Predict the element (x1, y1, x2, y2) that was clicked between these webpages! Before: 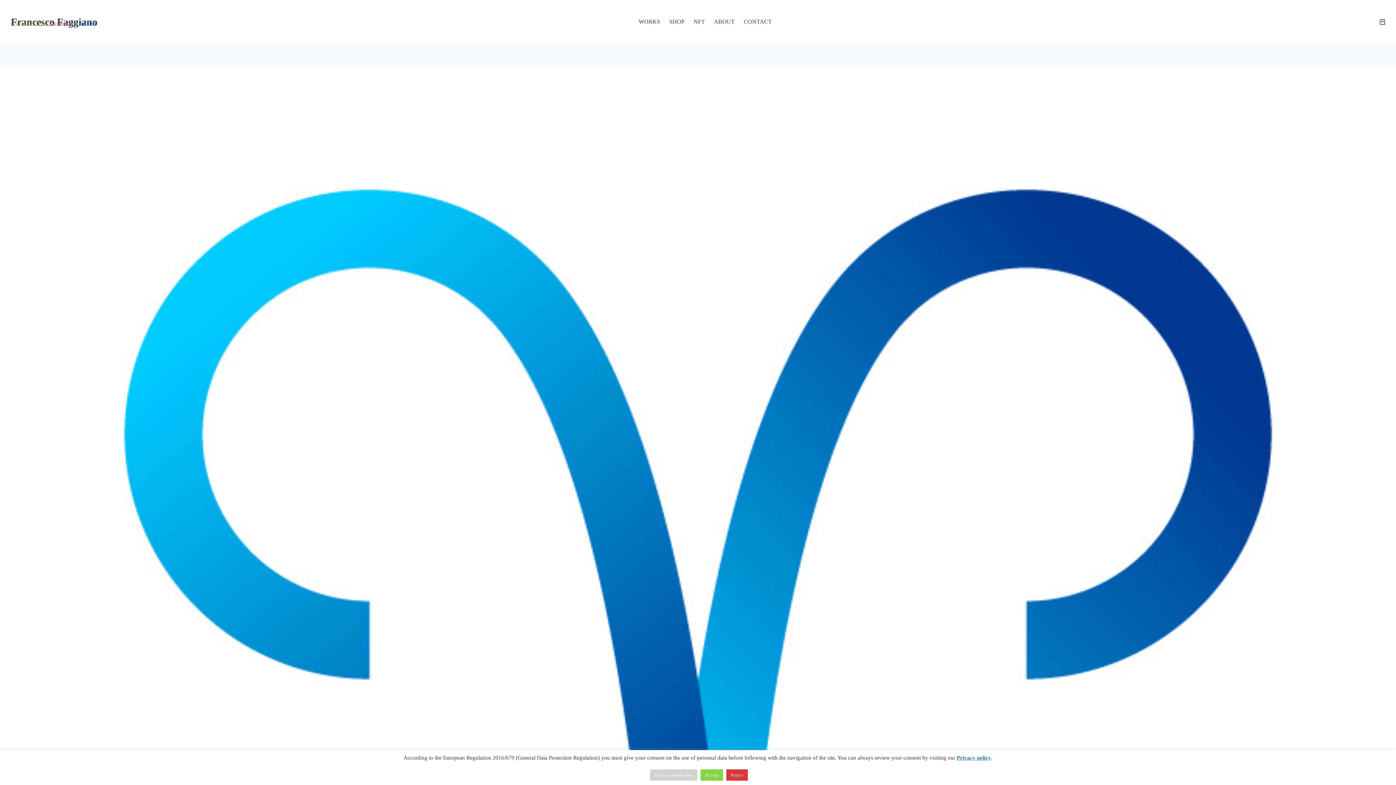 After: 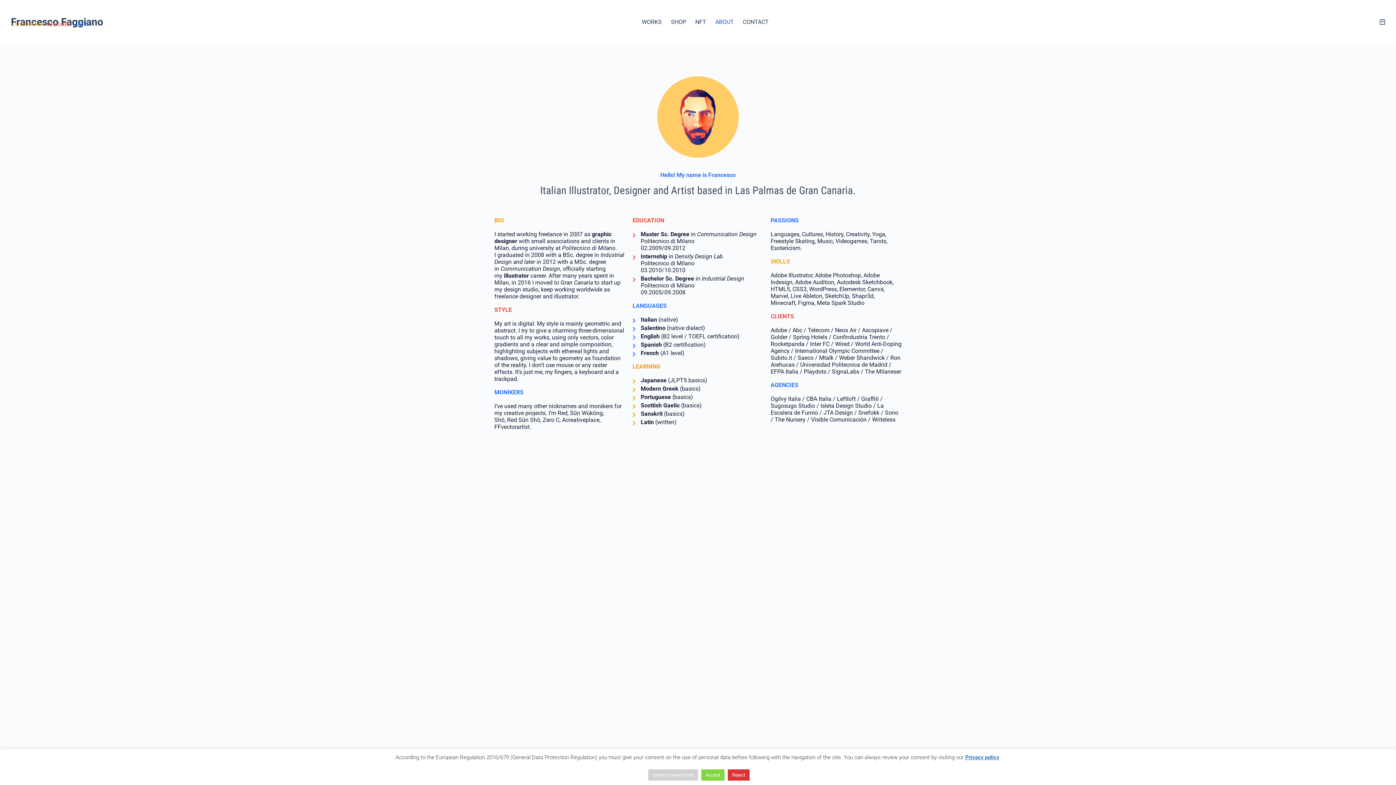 Action: label: ABOUT bbox: (709, 0, 739, 43)